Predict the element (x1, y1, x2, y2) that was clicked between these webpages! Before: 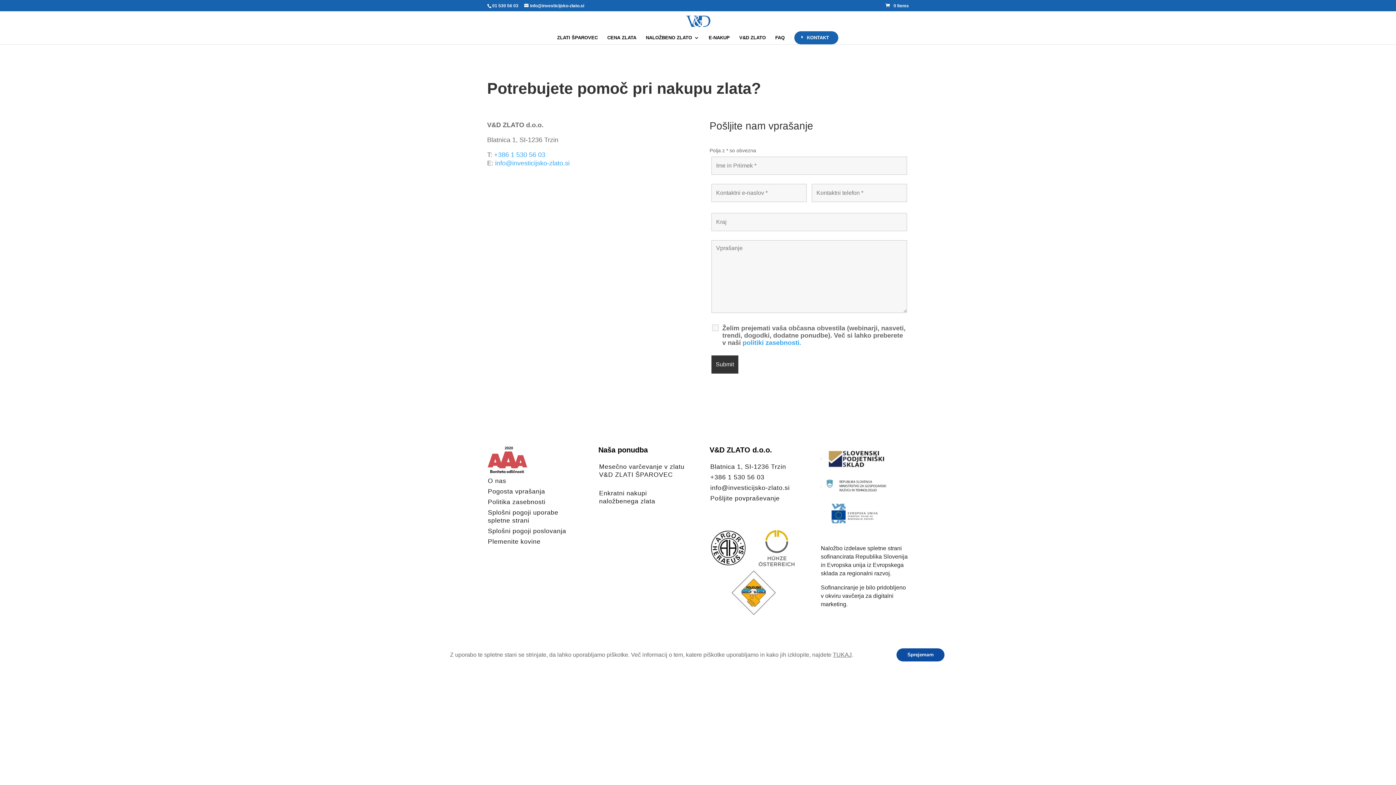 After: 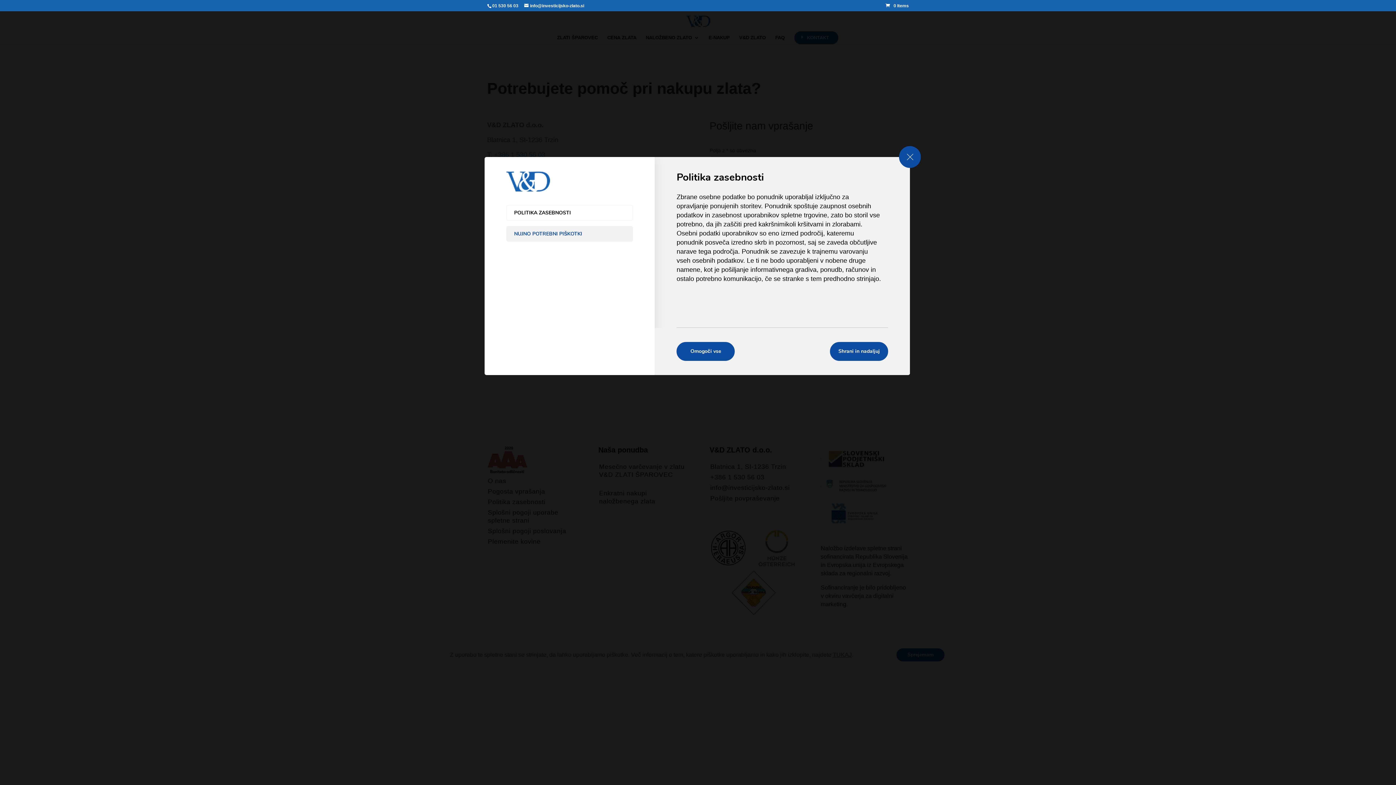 Action: label: TUKAJ bbox: (833, 651, 851, 658)